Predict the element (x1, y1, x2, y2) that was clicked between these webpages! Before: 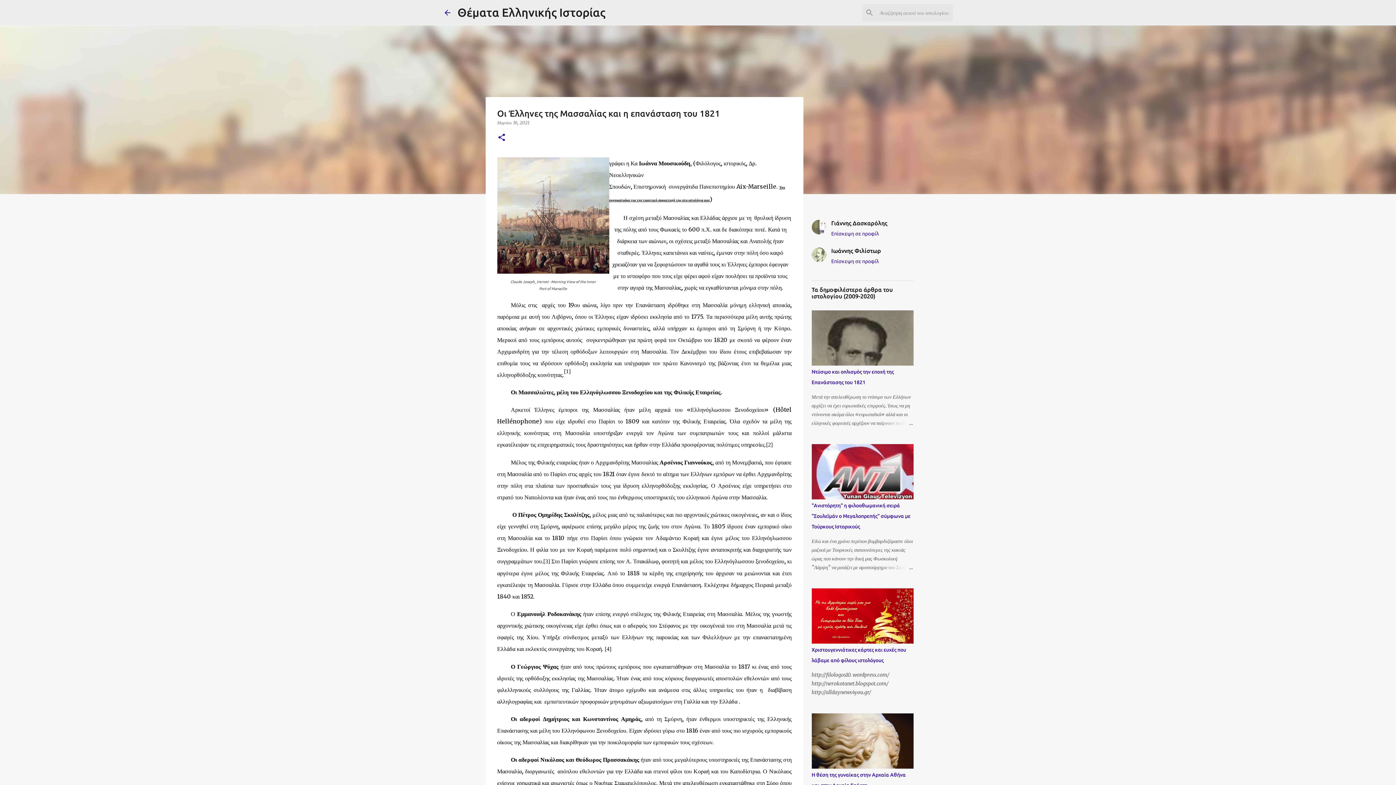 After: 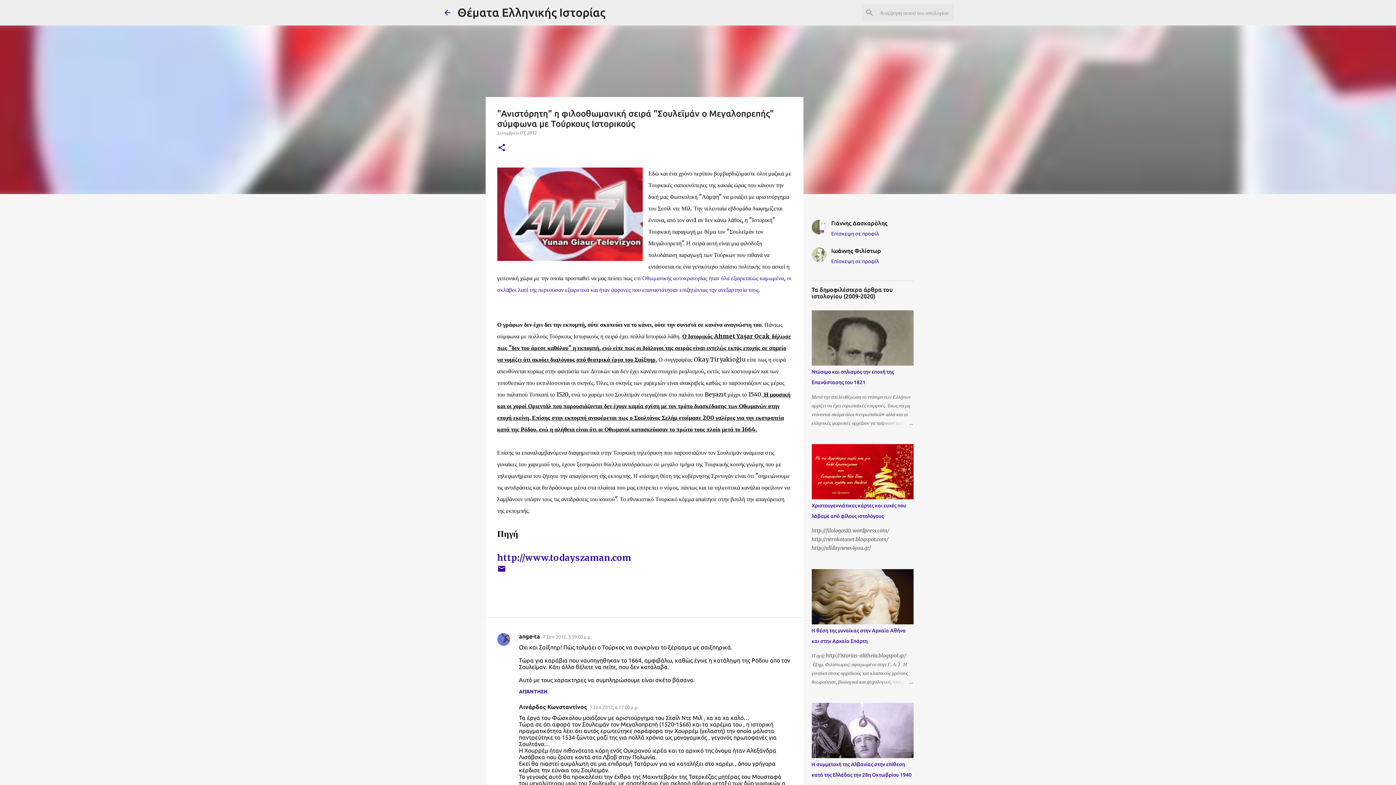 Action: label: "Ανιστόρητη" η φιλοοθωμανική σειρά "Σουλεϊμάν ο Μεγαλοπρεπής" σύμφωνα με Τούρκους Ιστορικούς bbox: (811, 502, 910, 529)